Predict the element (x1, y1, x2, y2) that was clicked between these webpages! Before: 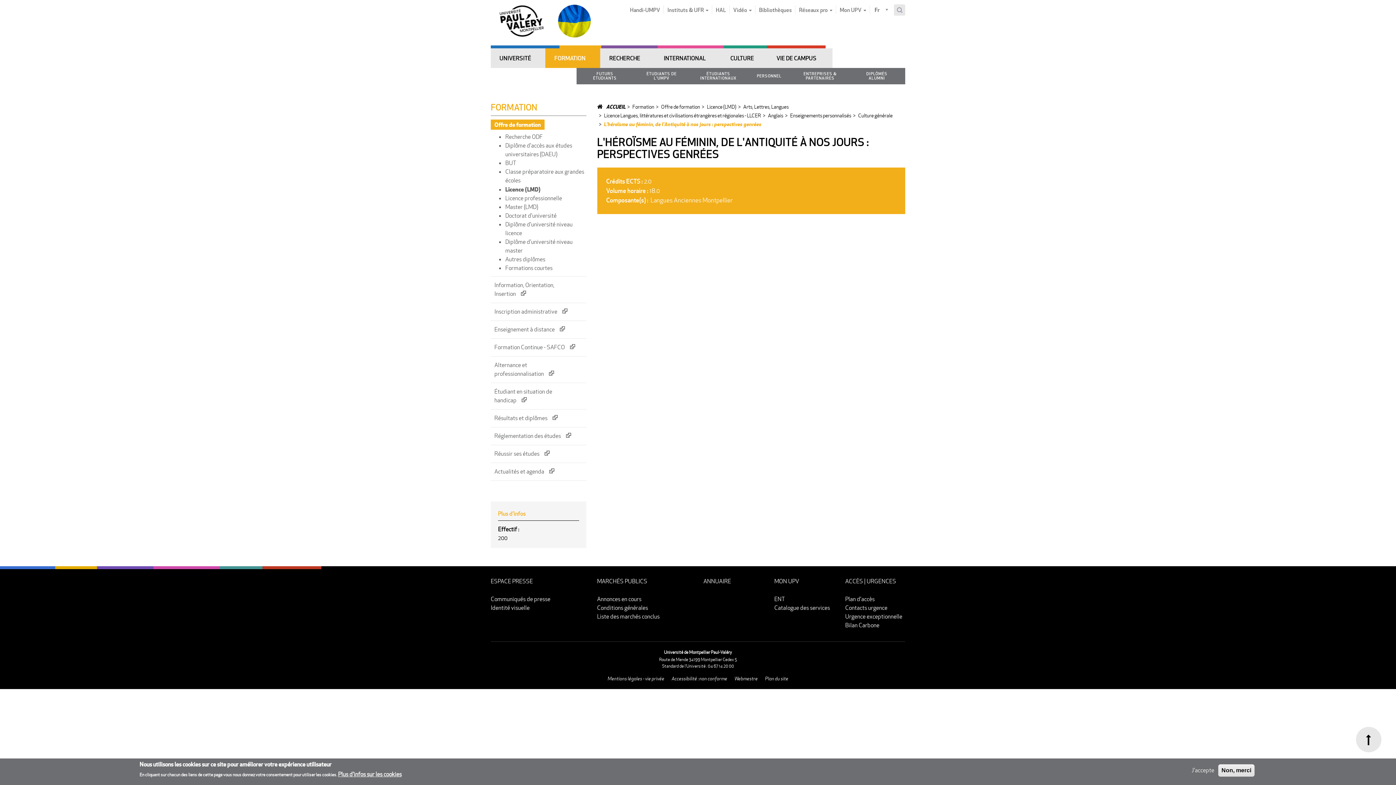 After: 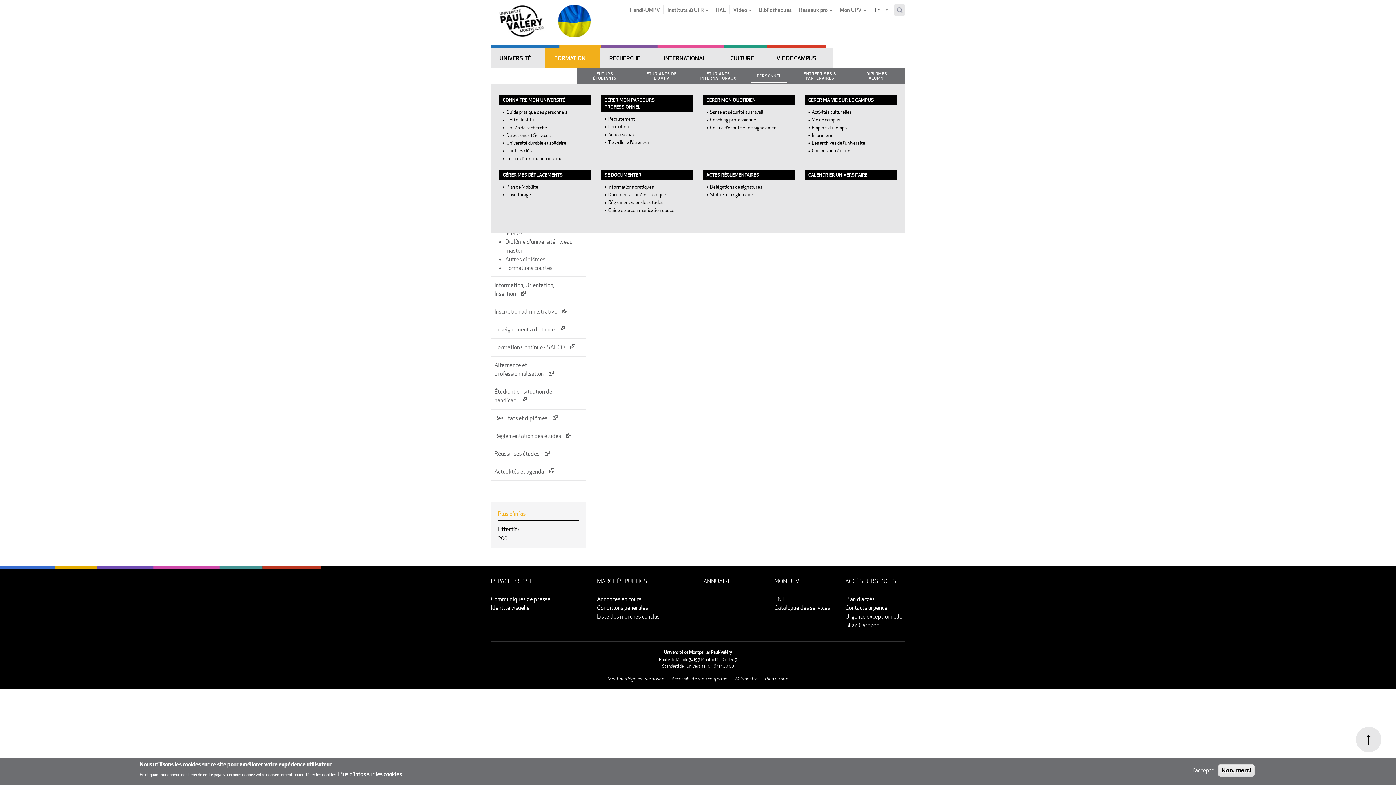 Action: label: PERSONNEL bbox: (751, 68, 787, 83)